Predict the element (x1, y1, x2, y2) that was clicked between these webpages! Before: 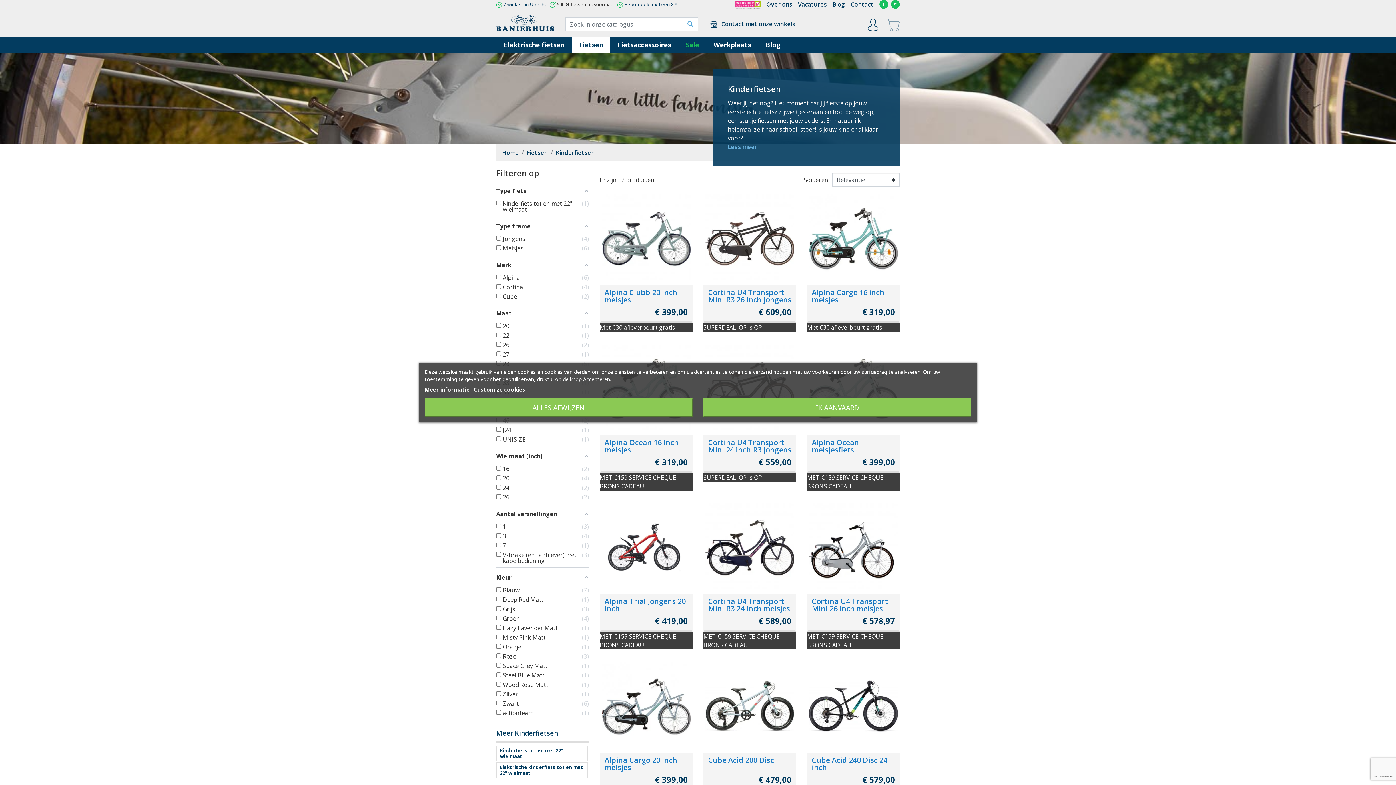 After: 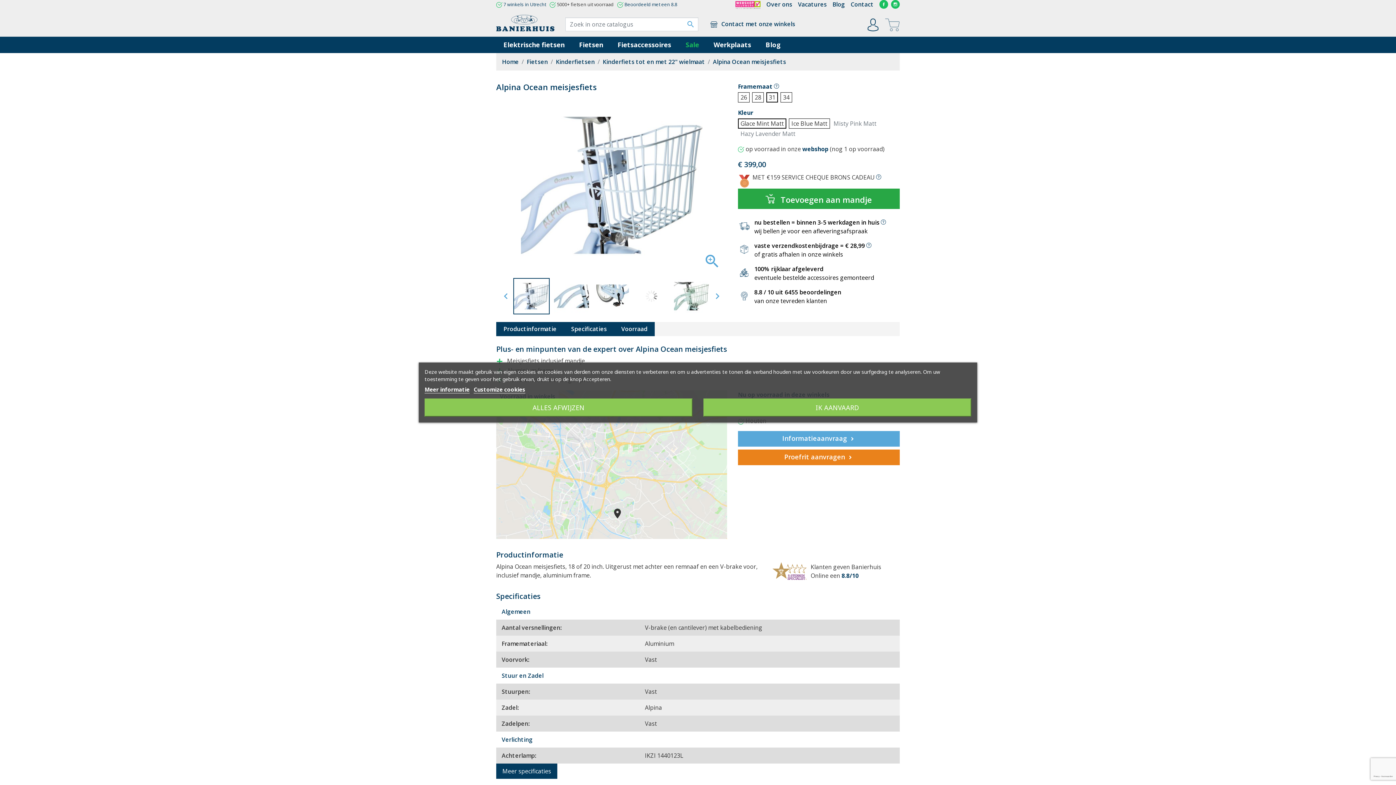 Action: label: Alpina Ocean meisjesfiets bbox: (811, 437, 859, 454)